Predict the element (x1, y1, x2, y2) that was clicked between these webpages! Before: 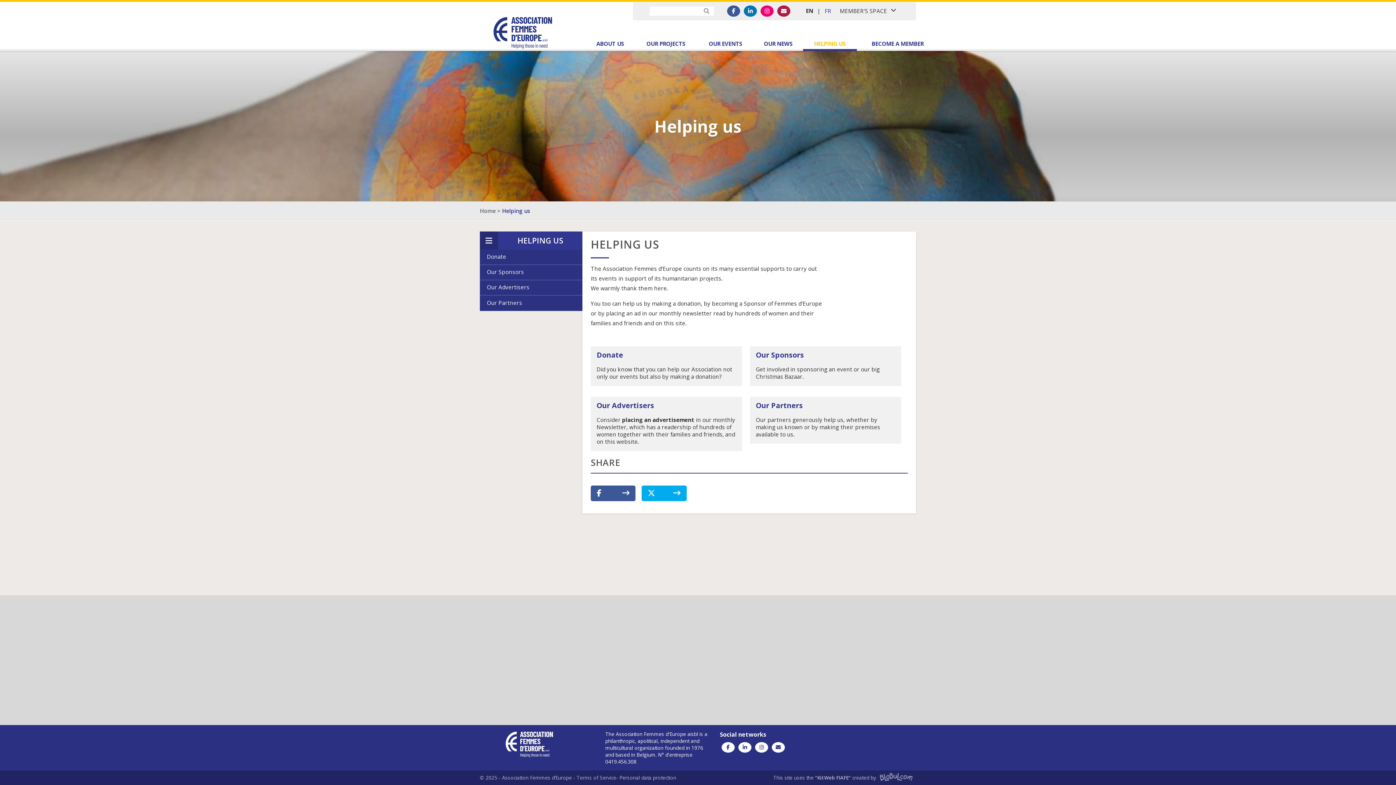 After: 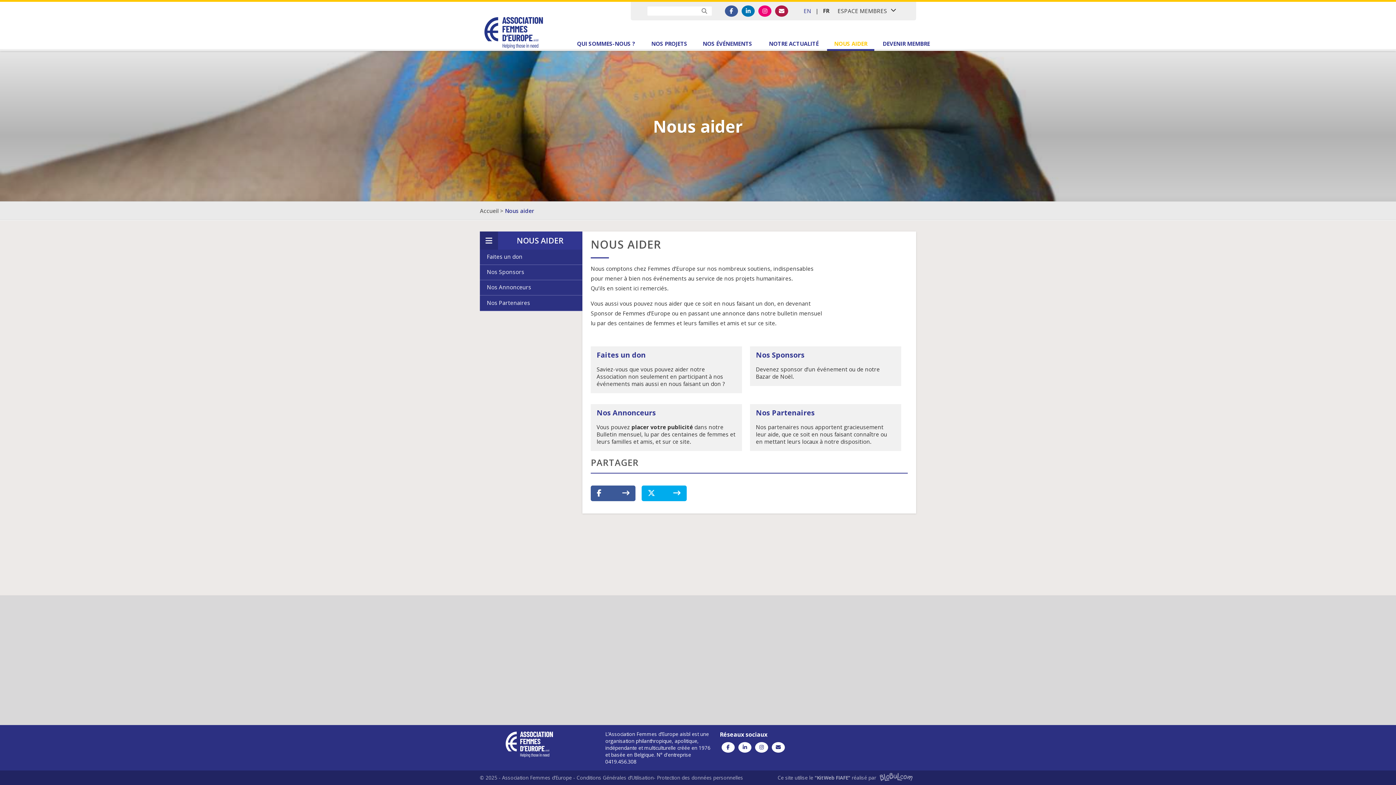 Action: bbox: (822, 7, 834, 14) label: FR